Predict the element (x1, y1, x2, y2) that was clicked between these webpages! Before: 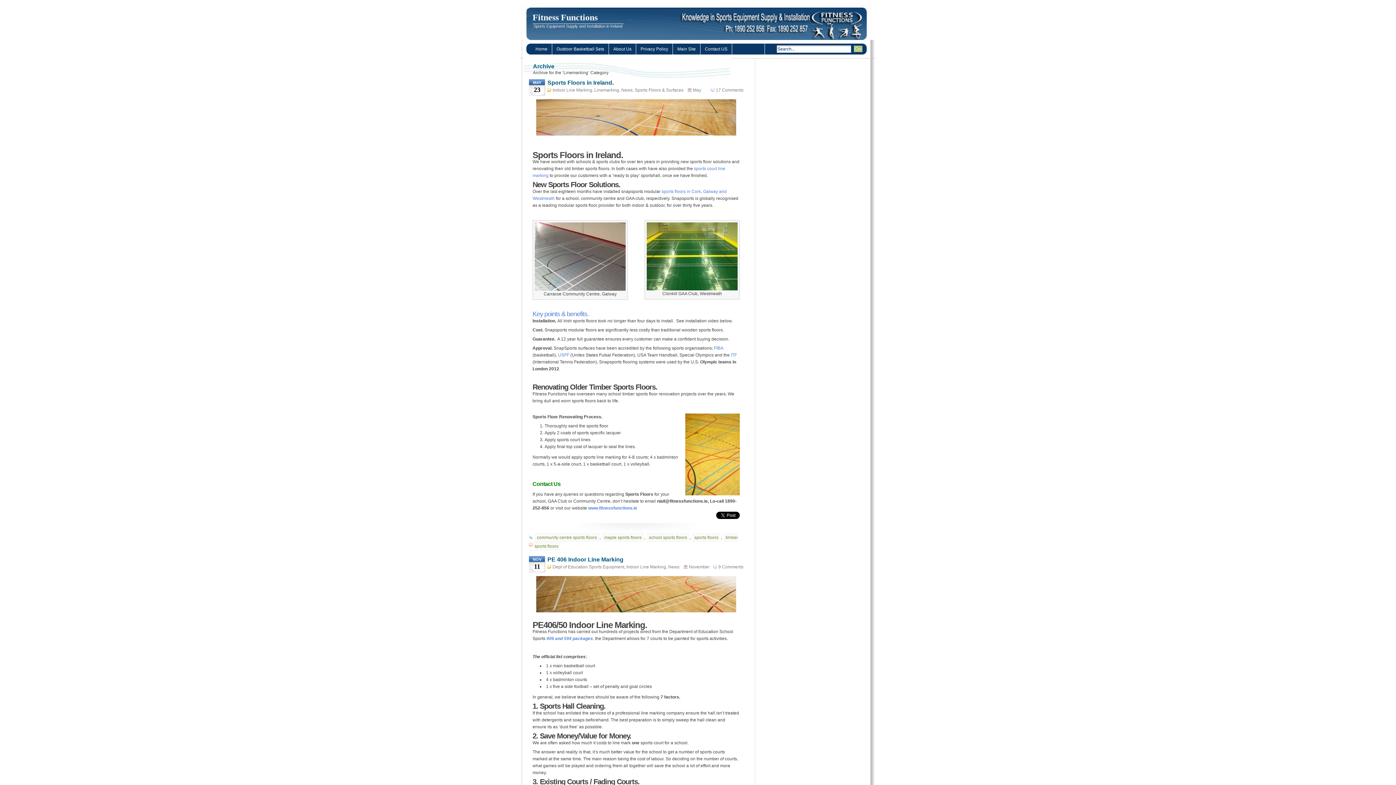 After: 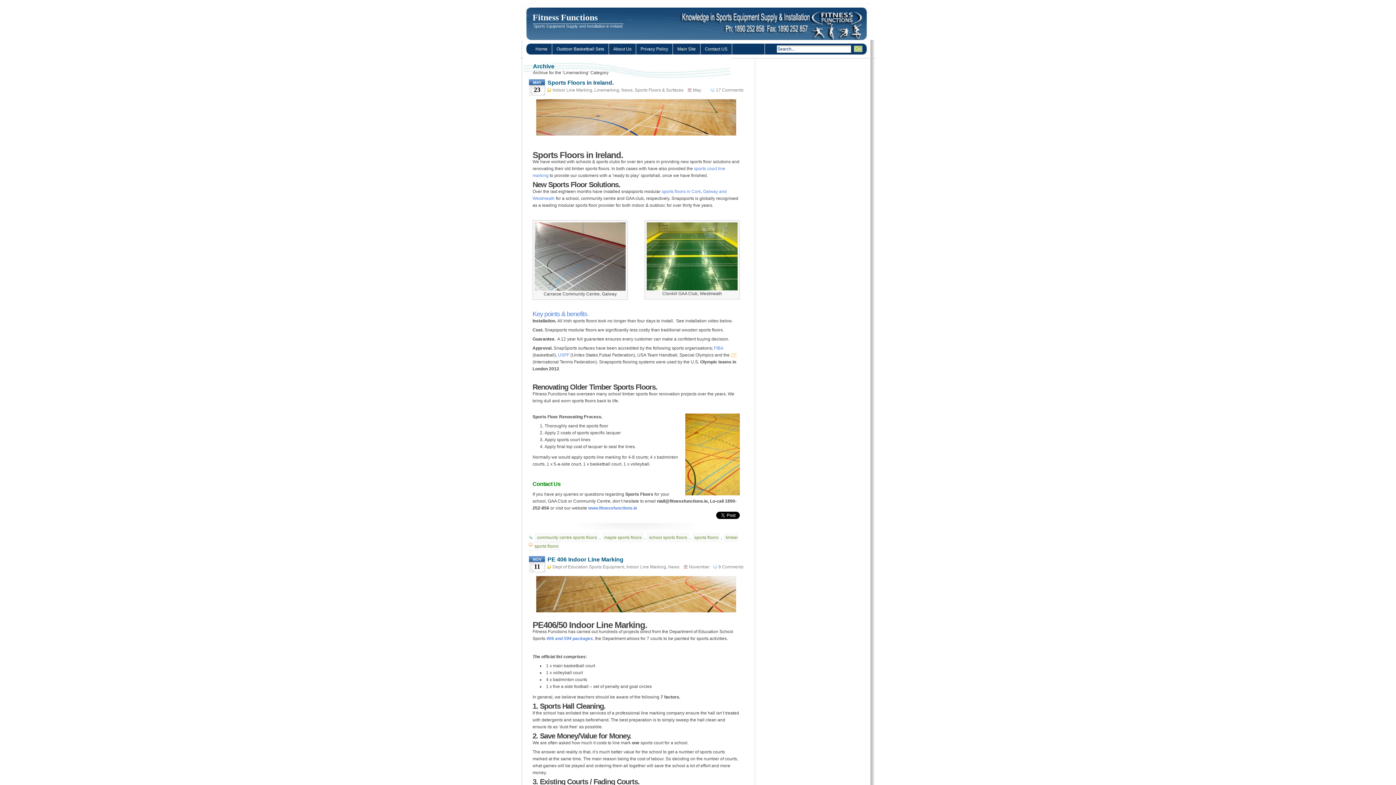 Action: label: ITF bbox: (730, 352, 737, 357)